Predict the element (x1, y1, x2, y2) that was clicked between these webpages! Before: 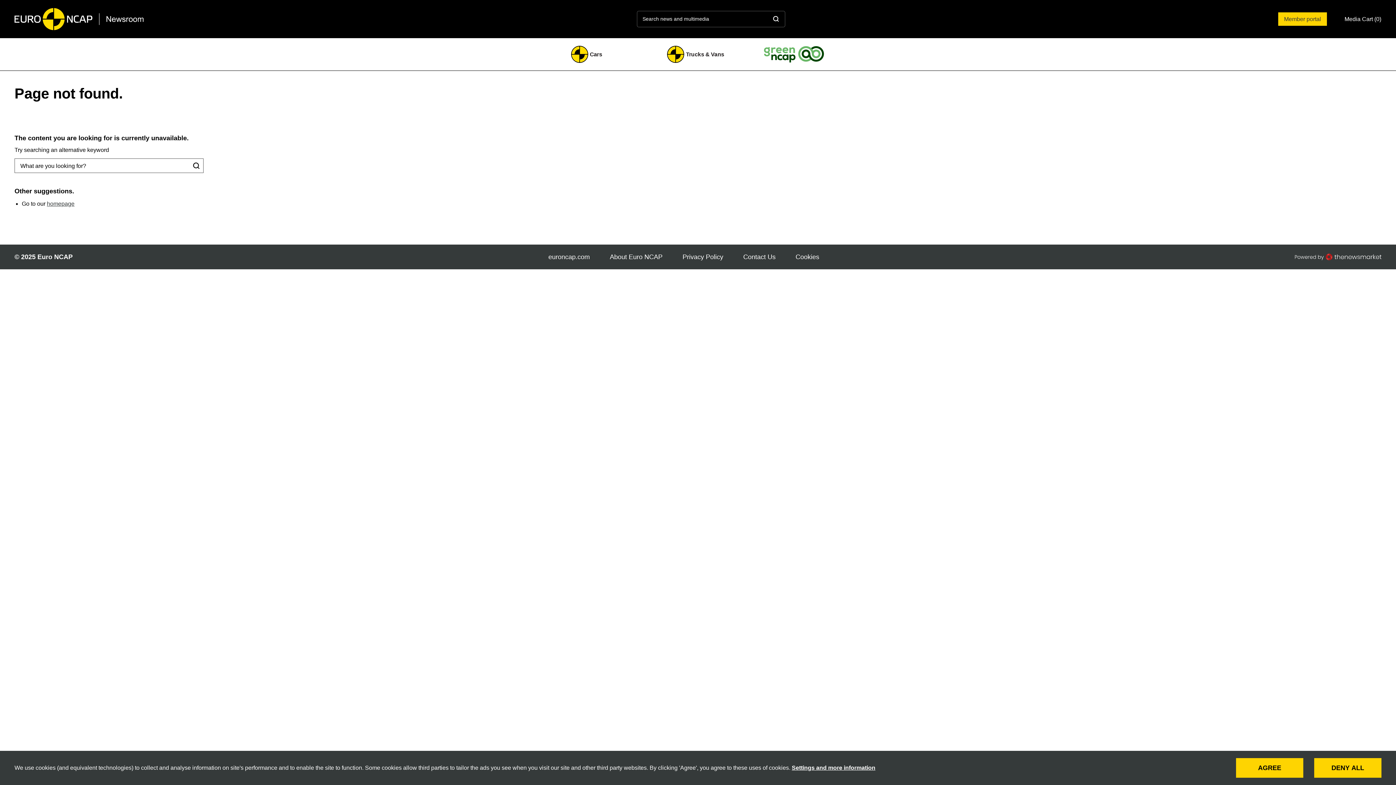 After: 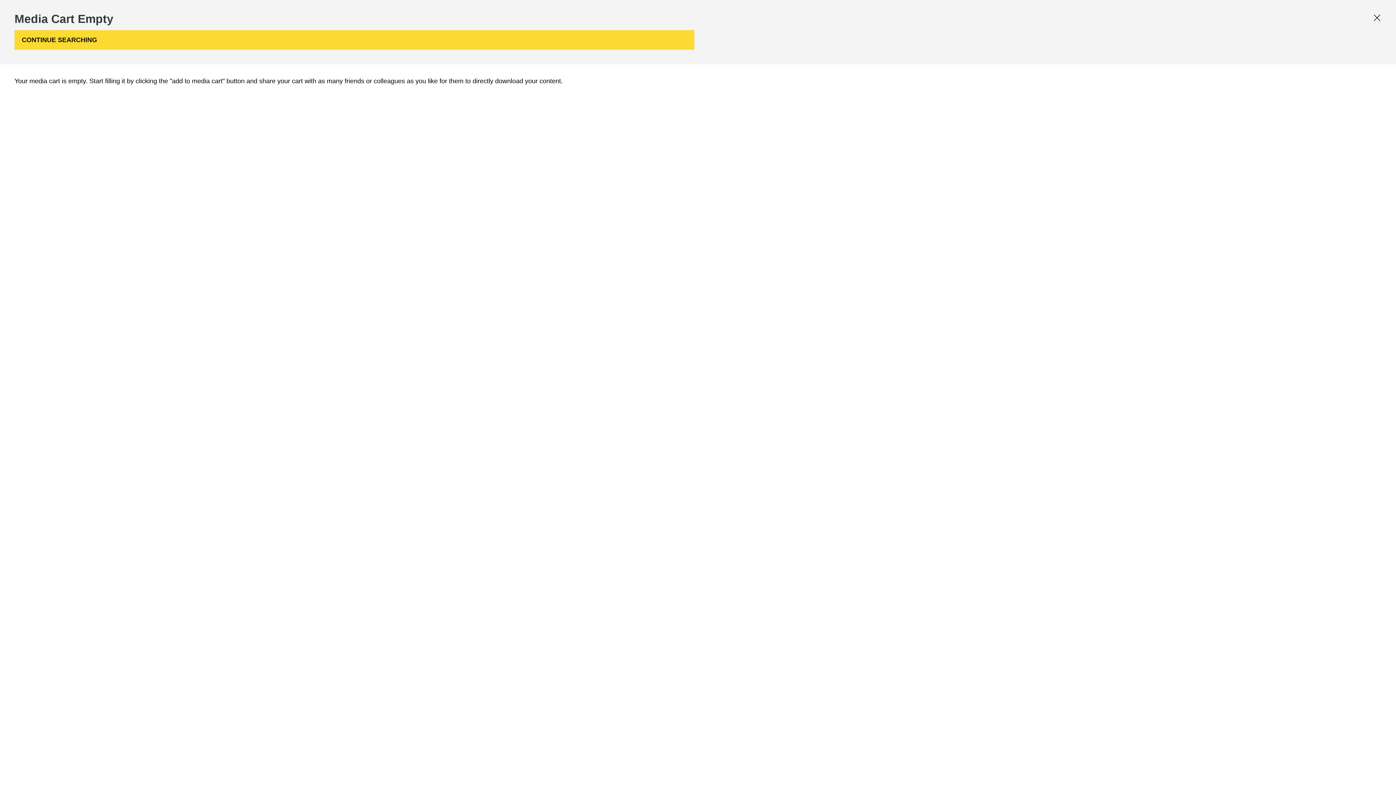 Action: bbox: (1344, 12, 1381, 25) label: Media Cart (0)